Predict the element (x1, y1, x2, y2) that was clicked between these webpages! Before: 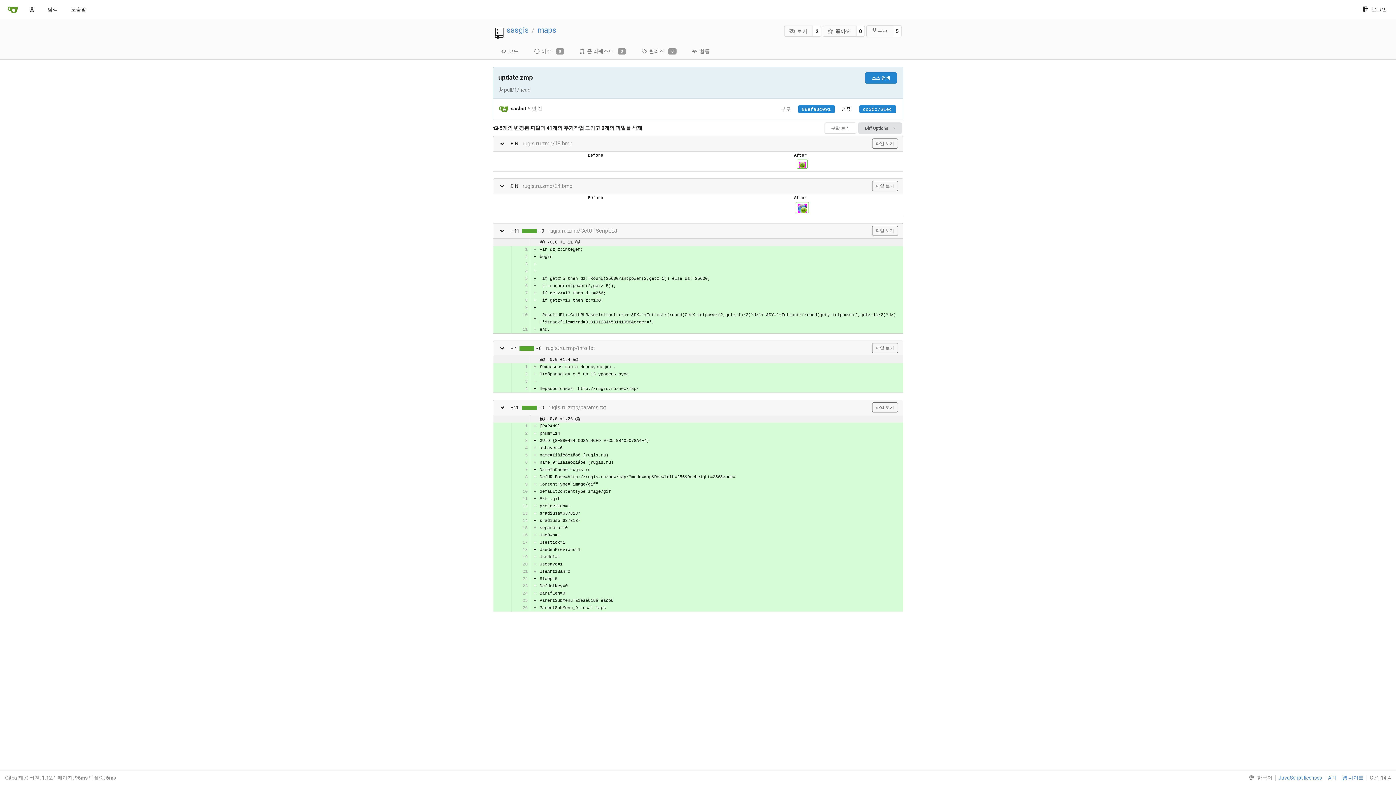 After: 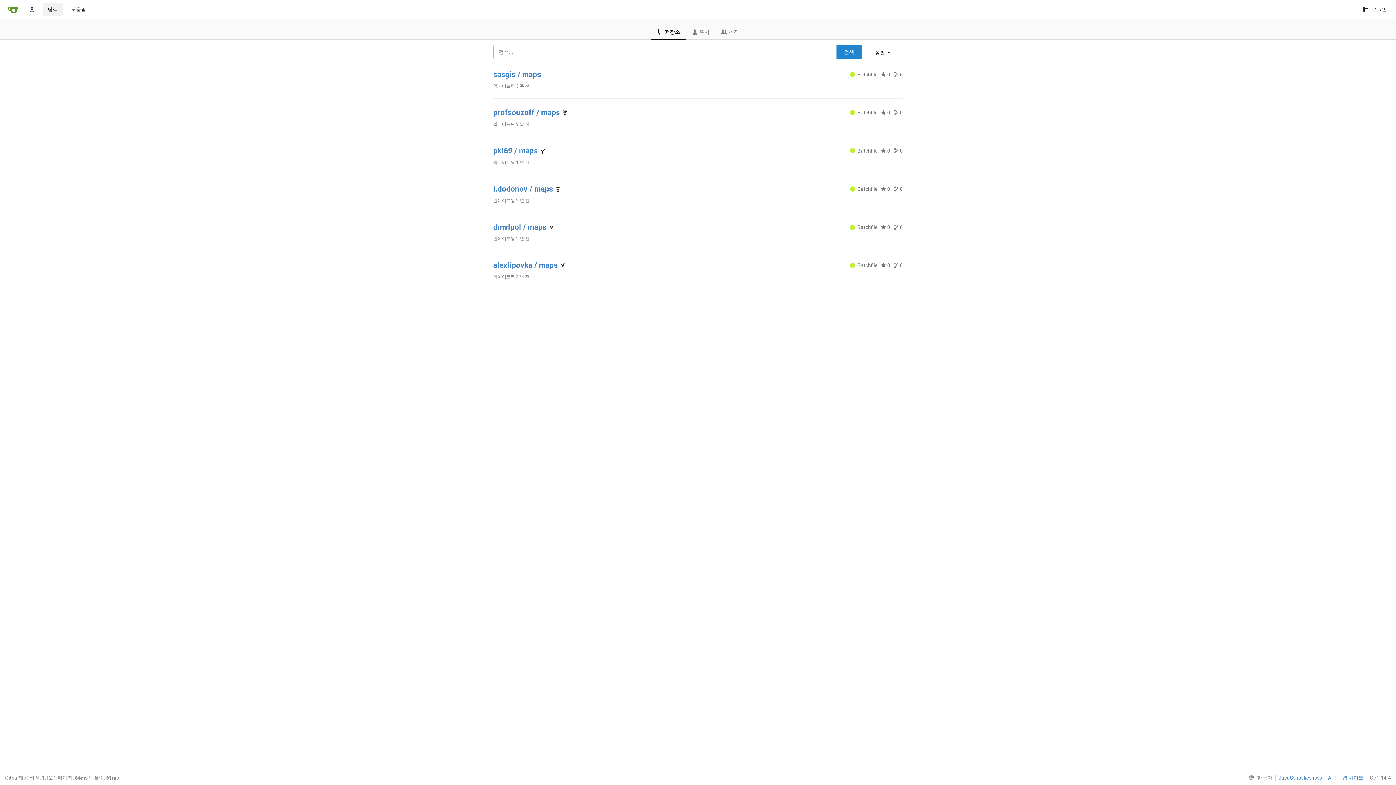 Action: bbox: (42, 2, 62, 16) label: 탐색